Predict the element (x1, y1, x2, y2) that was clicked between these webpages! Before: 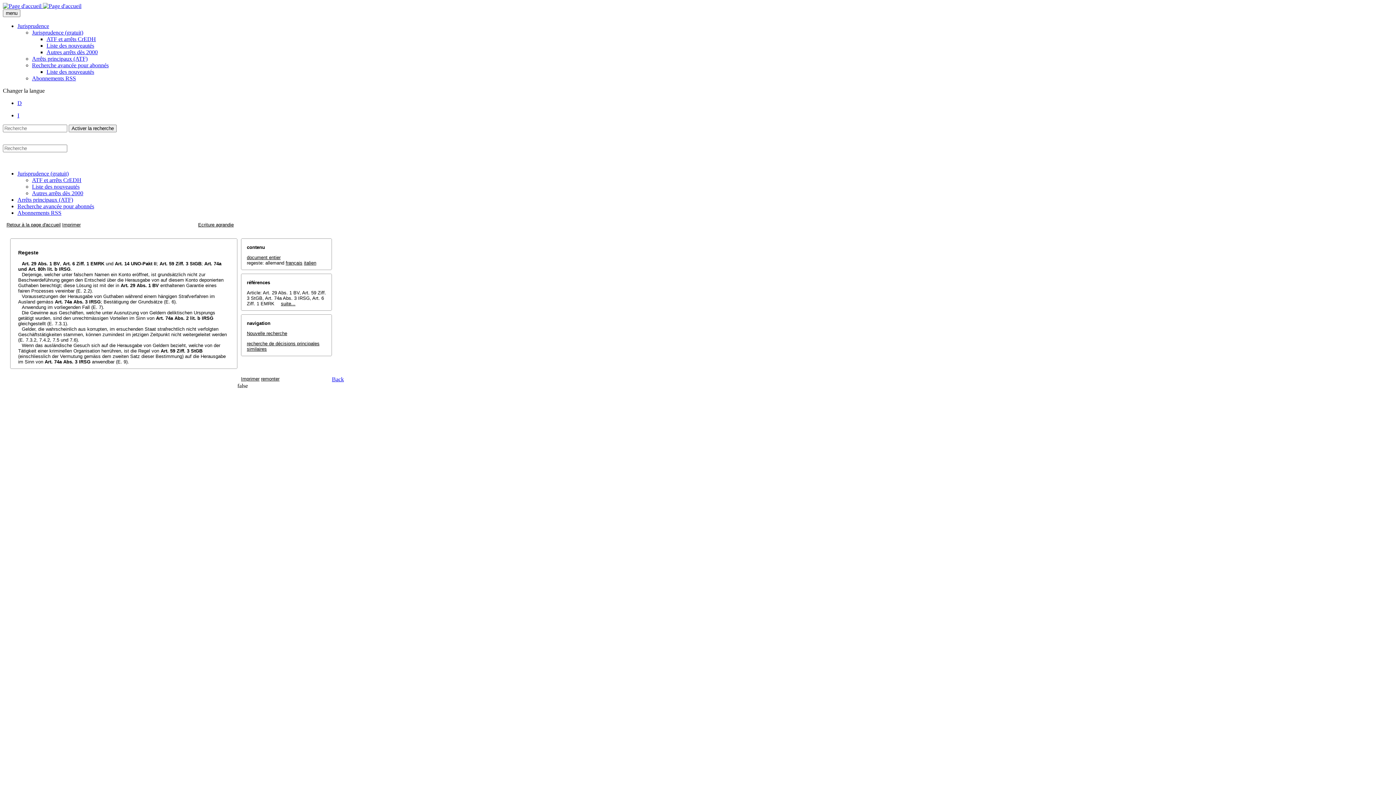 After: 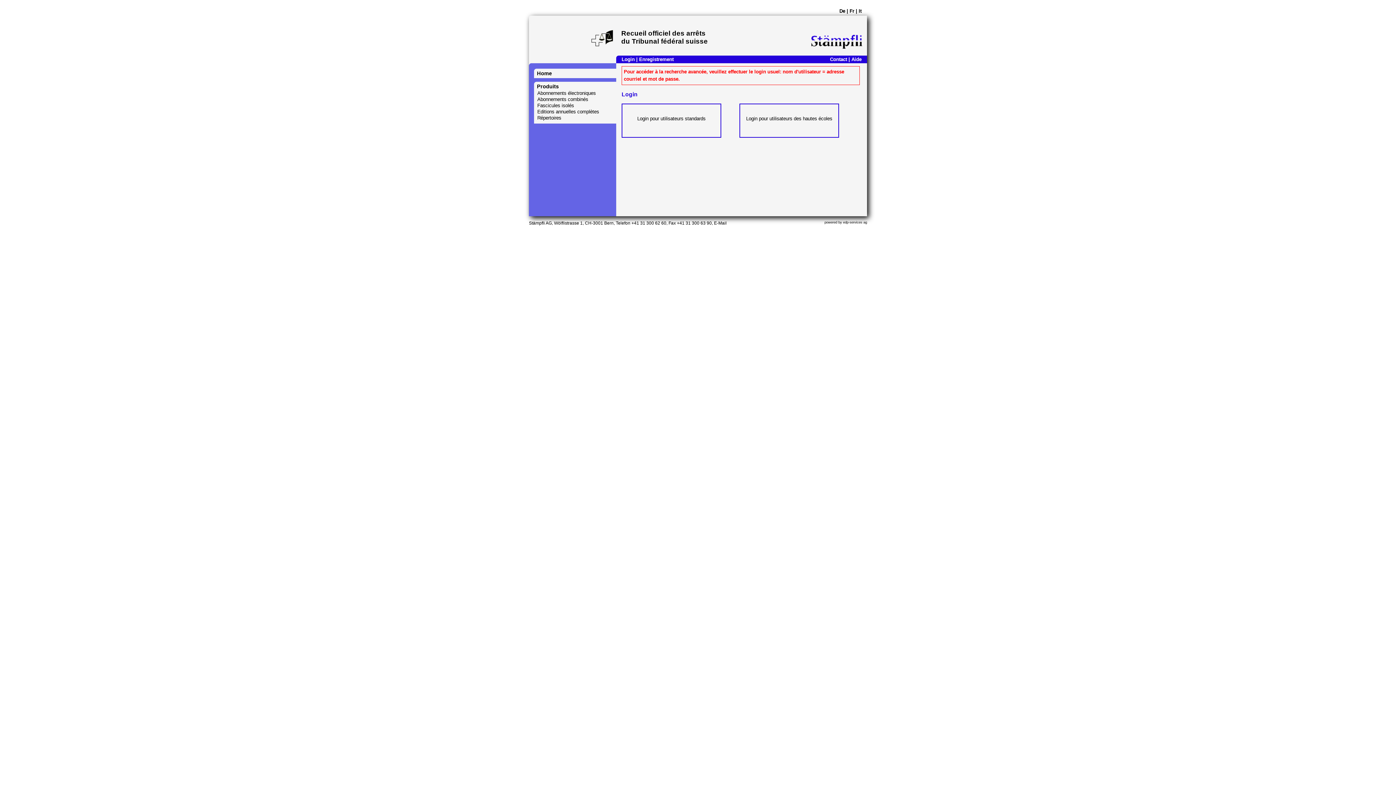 Action: bbox: (32, 62, 108, 68) label: Recherche avancée pour abonnés